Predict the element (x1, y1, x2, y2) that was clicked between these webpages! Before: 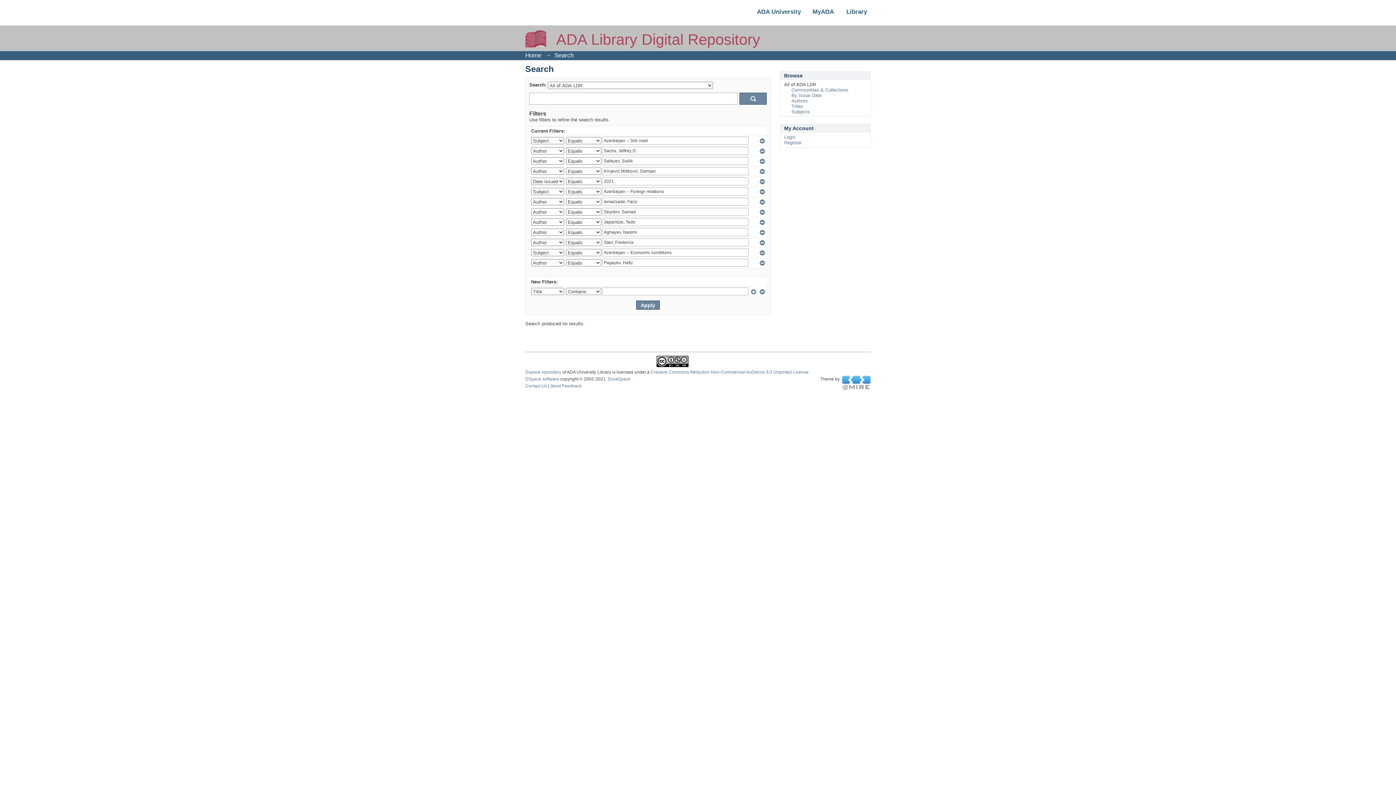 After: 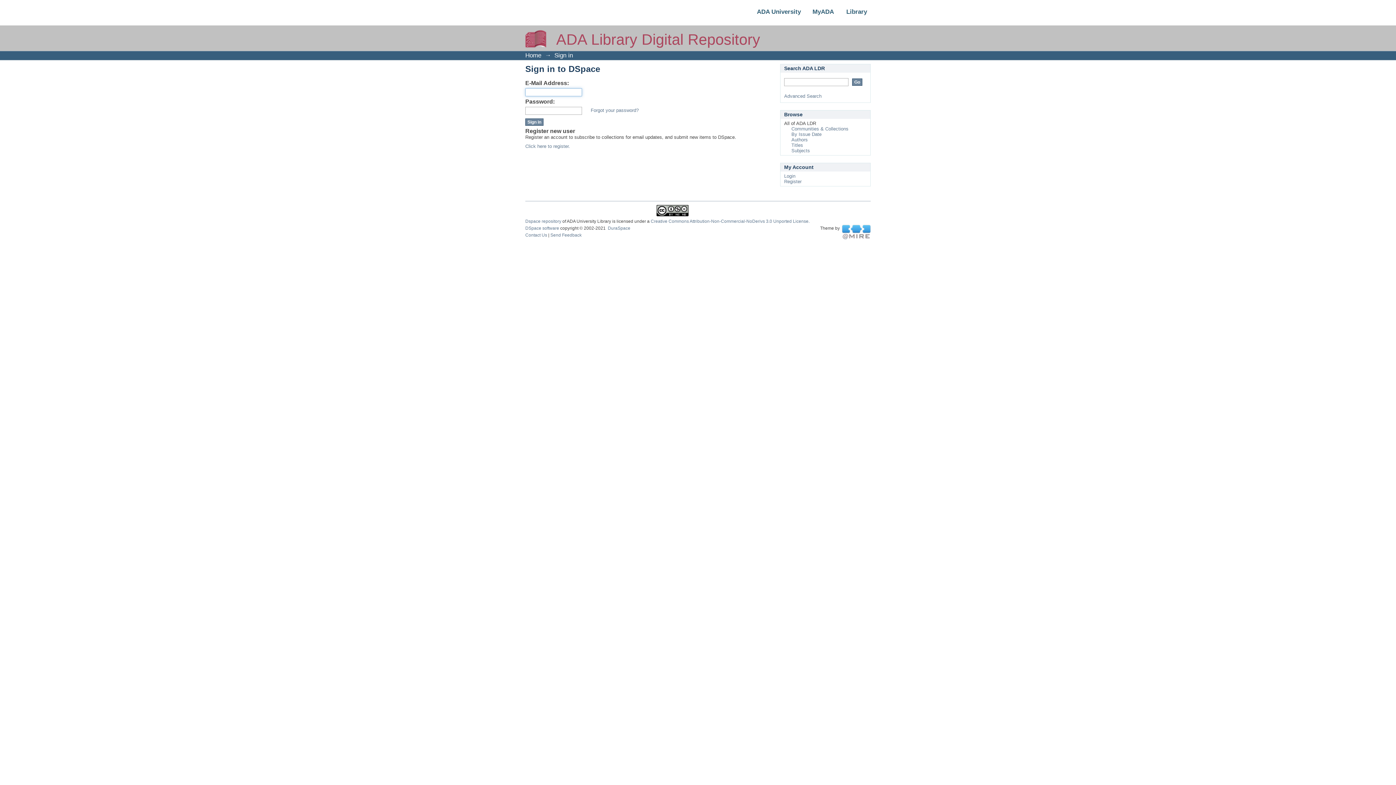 Action: label: Login bbox: (784, 134, 795, 140)